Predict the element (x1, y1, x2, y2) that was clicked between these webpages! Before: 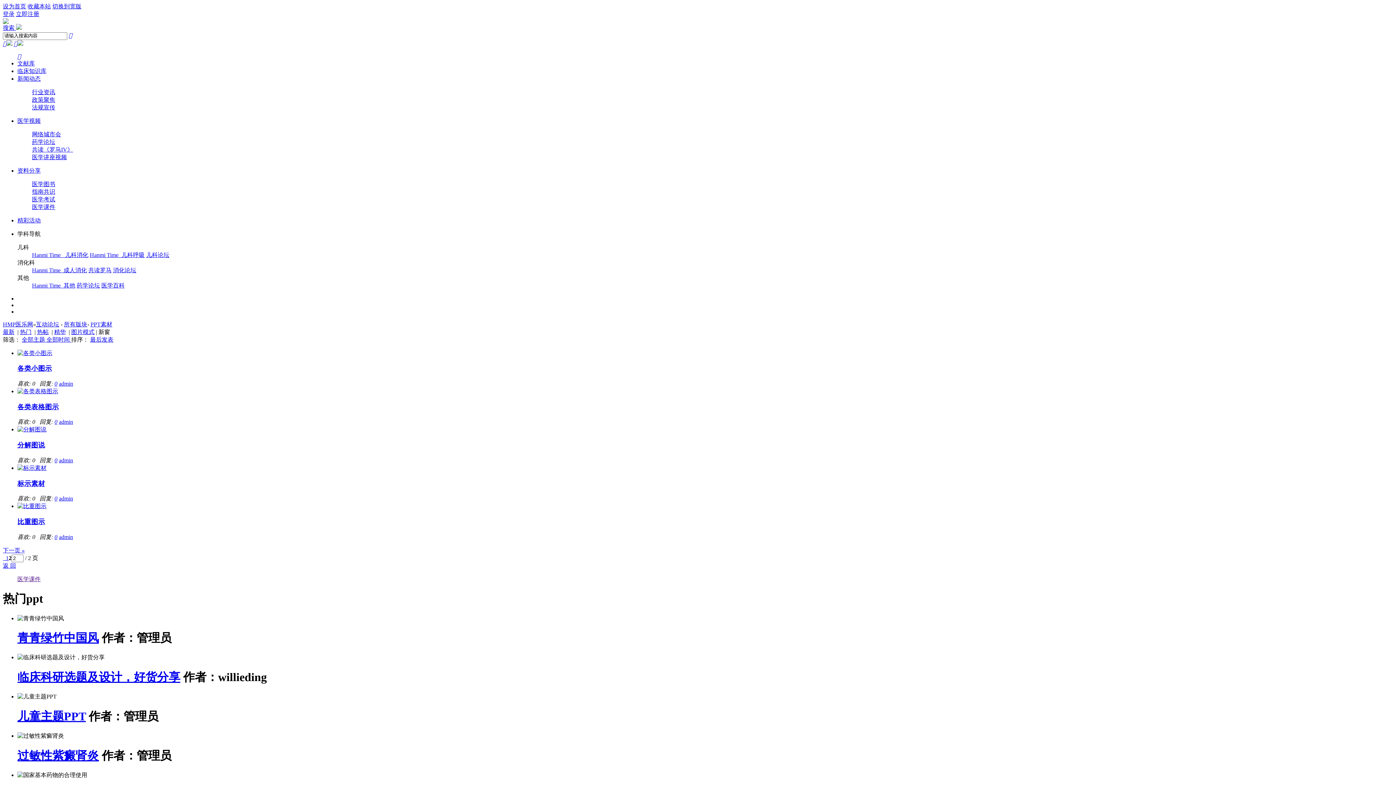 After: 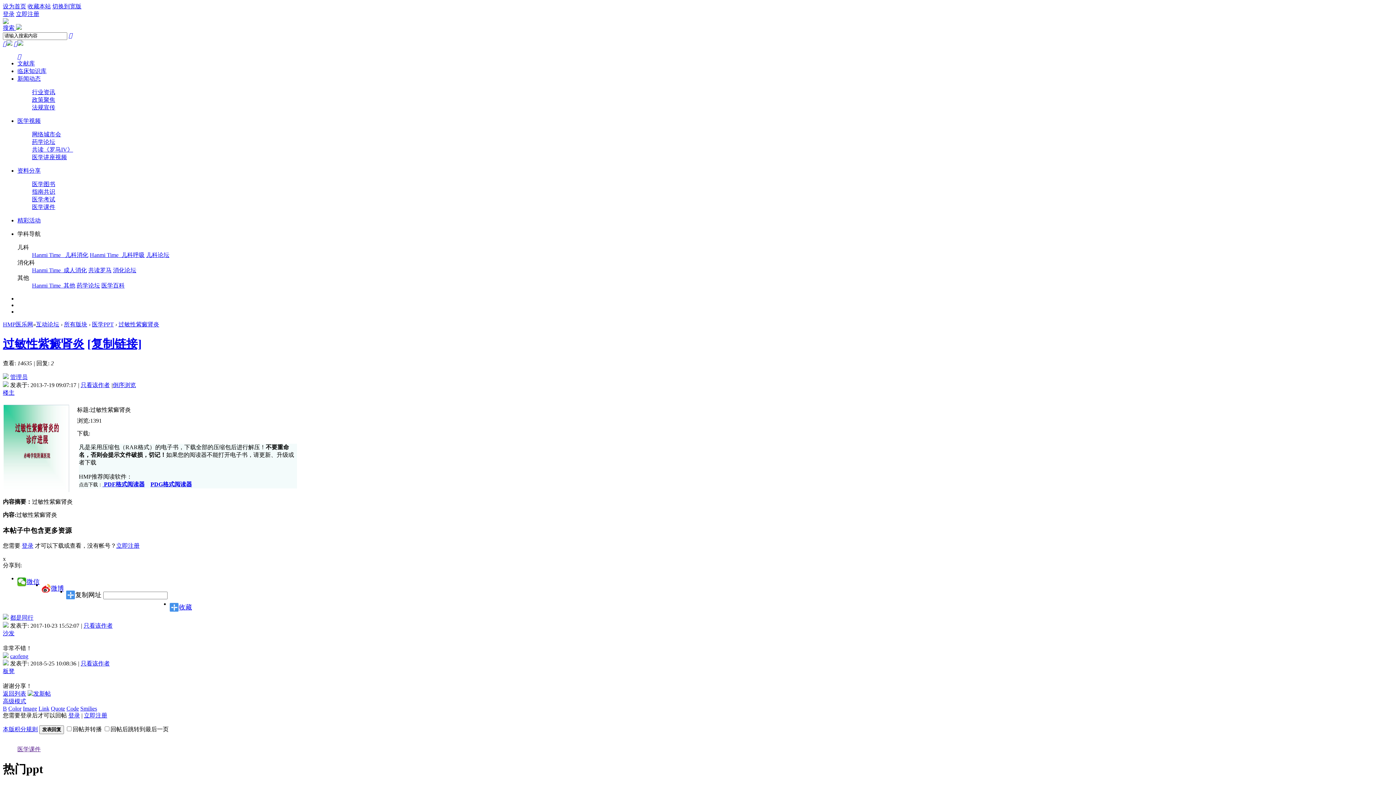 Action: bbox: (17, 749, 98, 762) label: 过敏性紫癜肾炎